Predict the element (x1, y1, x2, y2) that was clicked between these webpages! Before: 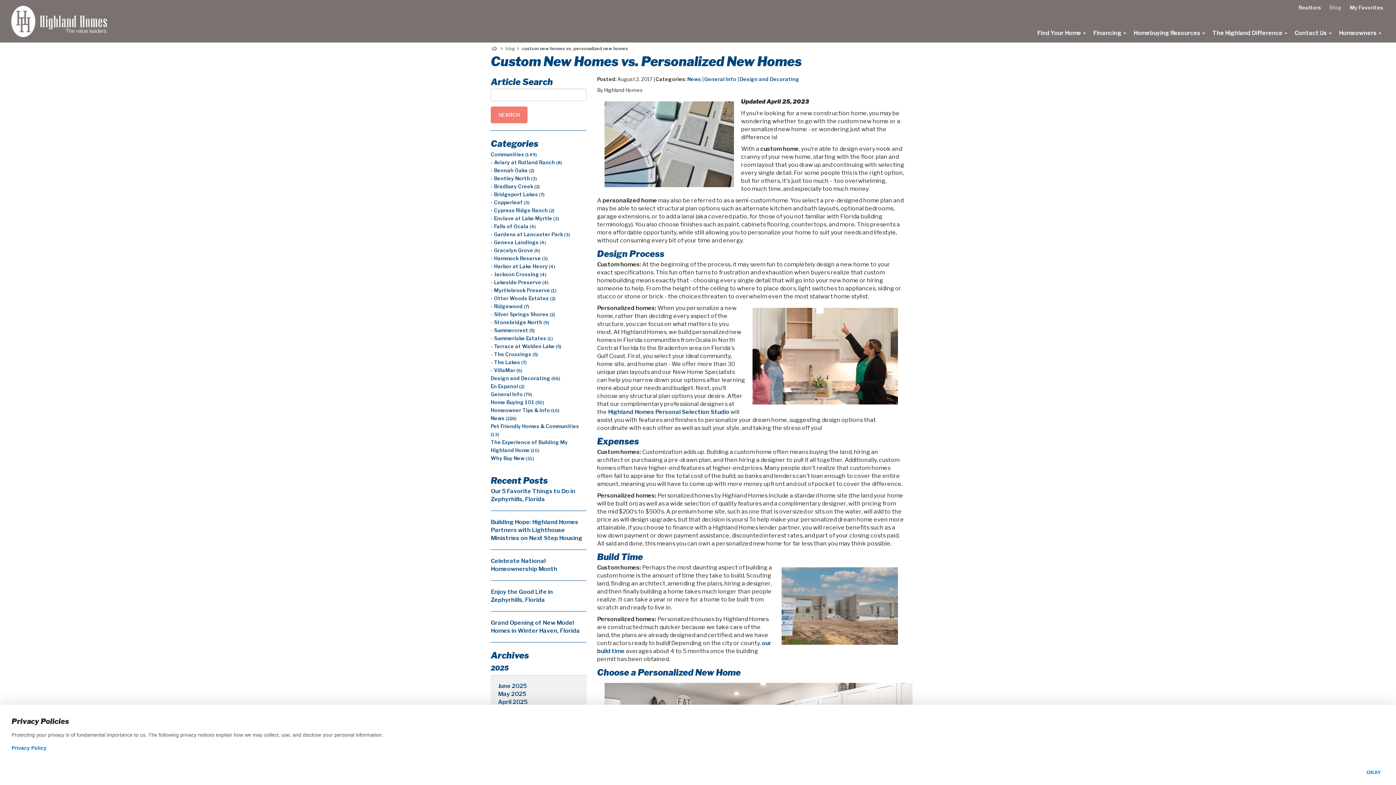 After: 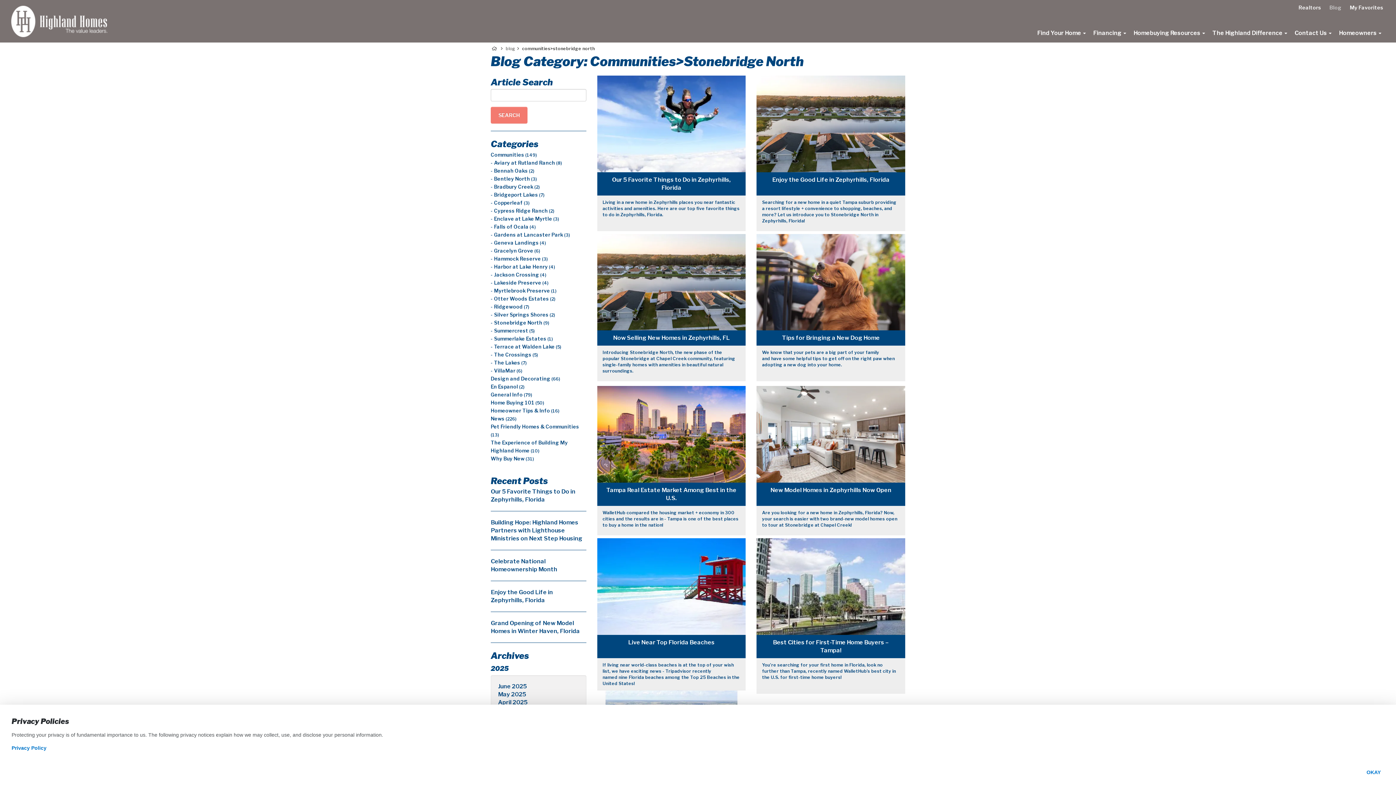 Action: label: Communities>Stonebridge North Category Page bbox: (490, 318, 549, 325)